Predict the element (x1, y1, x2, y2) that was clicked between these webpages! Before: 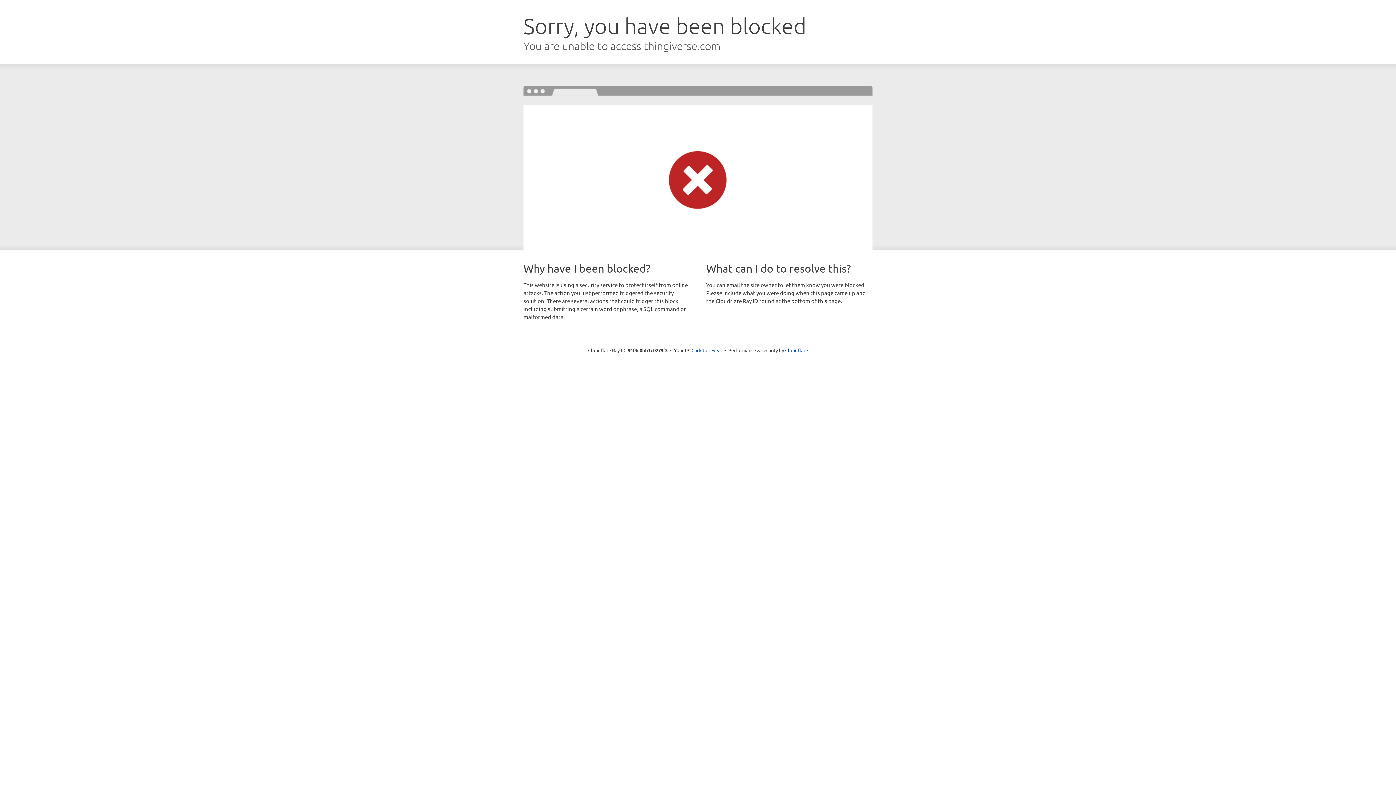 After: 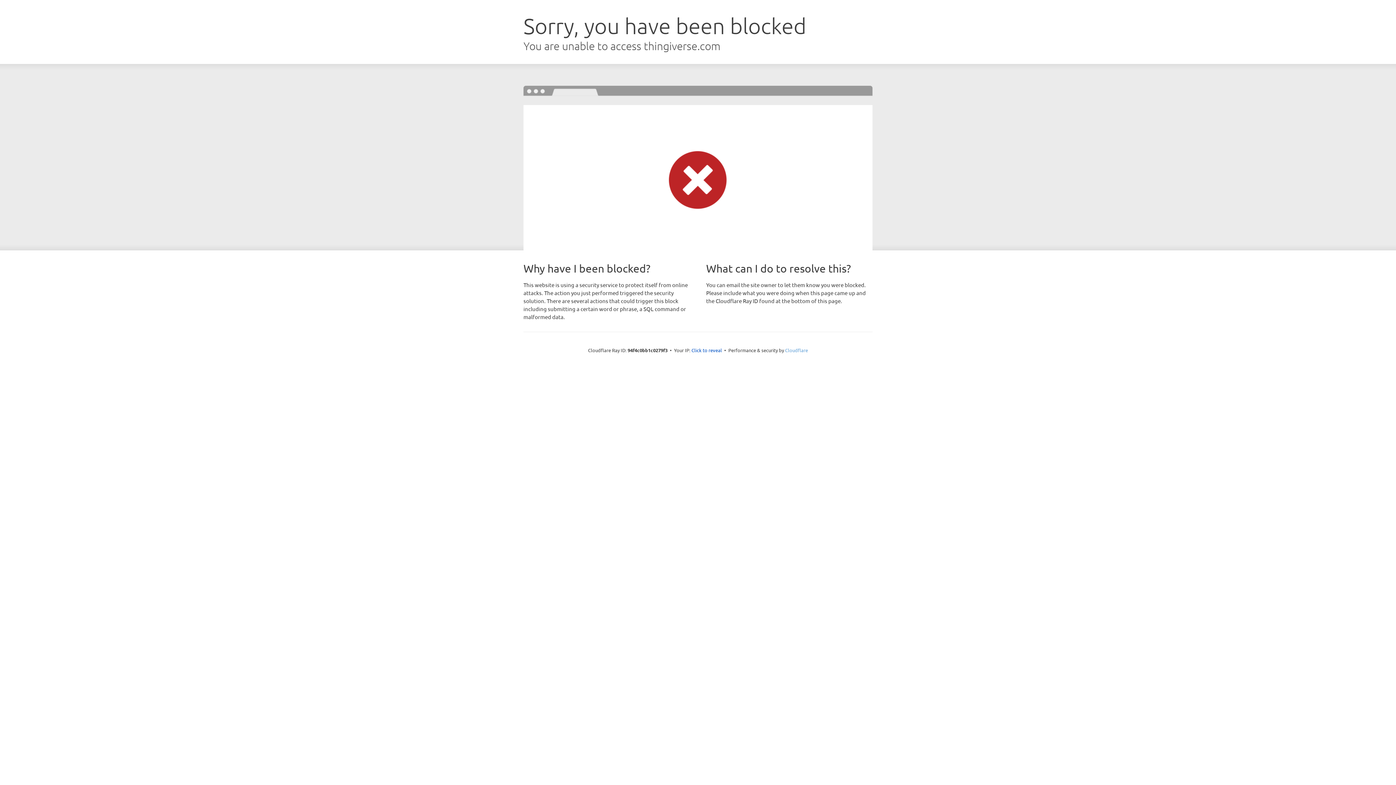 Action: label: Cloudflare bbox: (785, 347, 808, 353)